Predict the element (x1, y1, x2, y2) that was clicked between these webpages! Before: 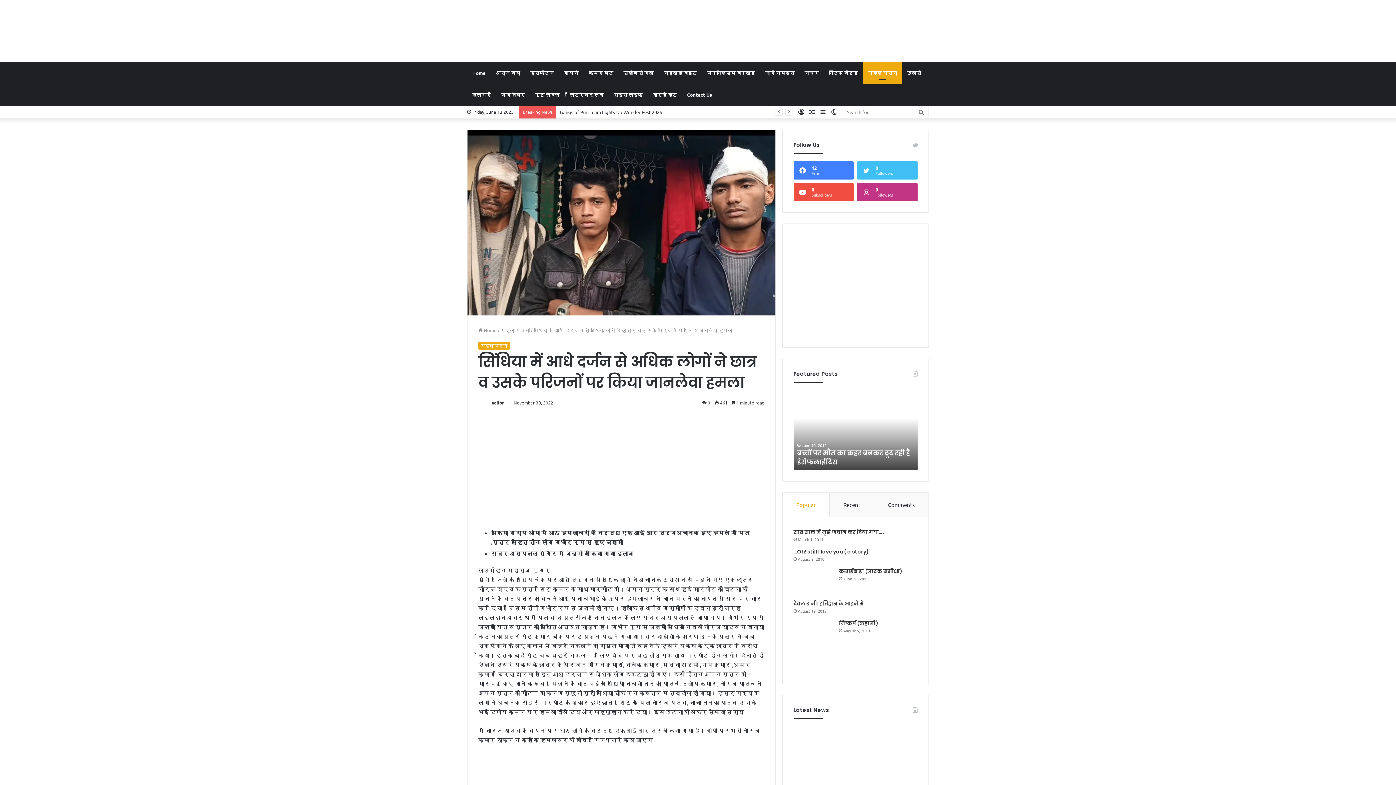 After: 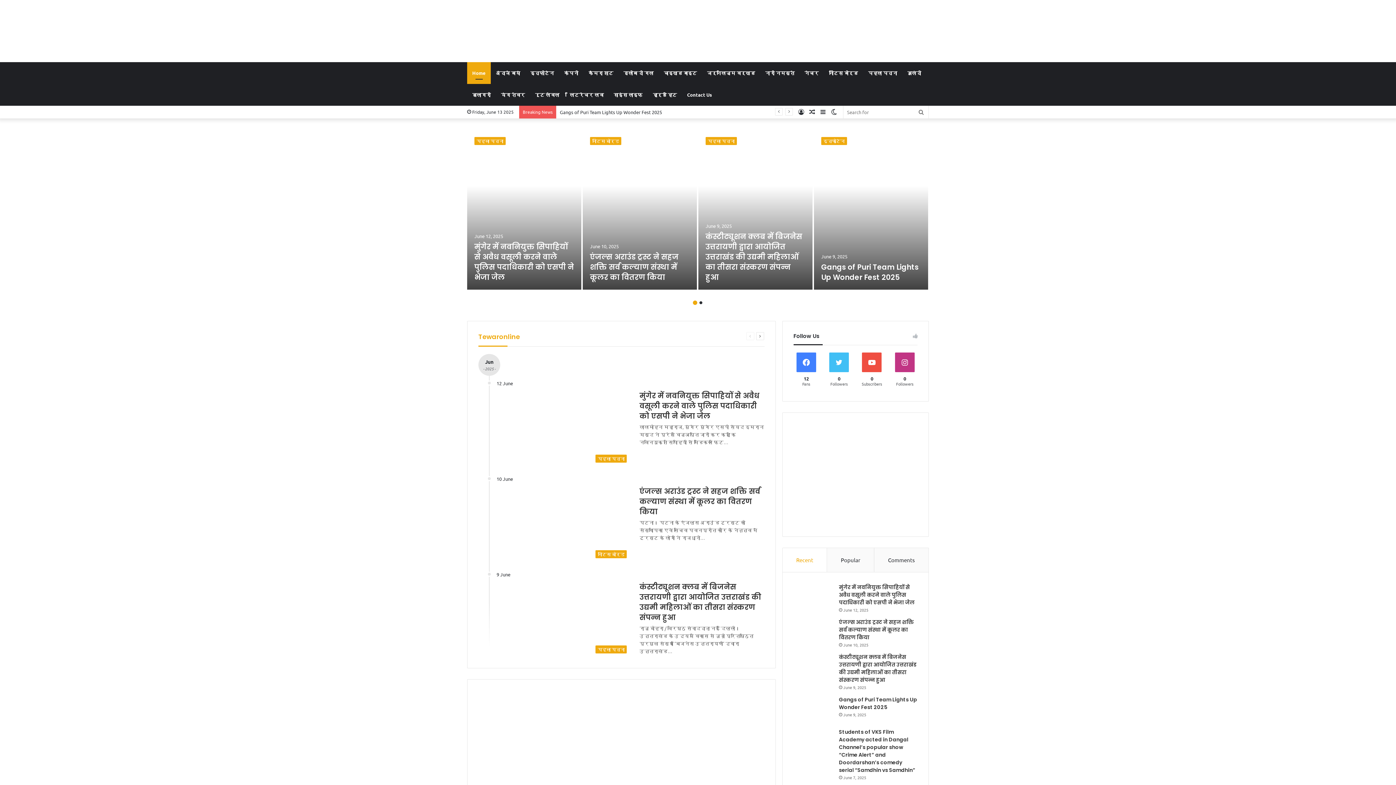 Action: bbox: (467, 62, 490, 84) label: Home